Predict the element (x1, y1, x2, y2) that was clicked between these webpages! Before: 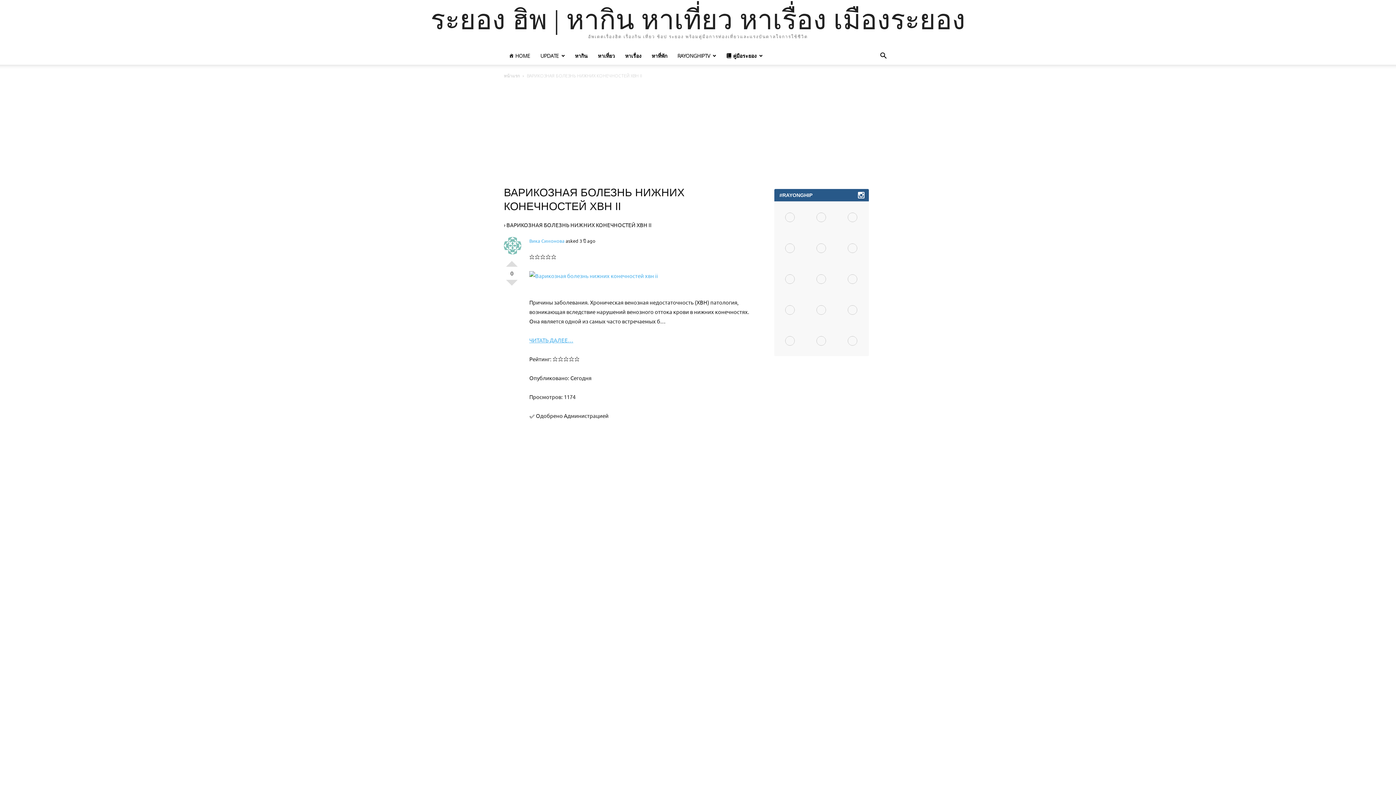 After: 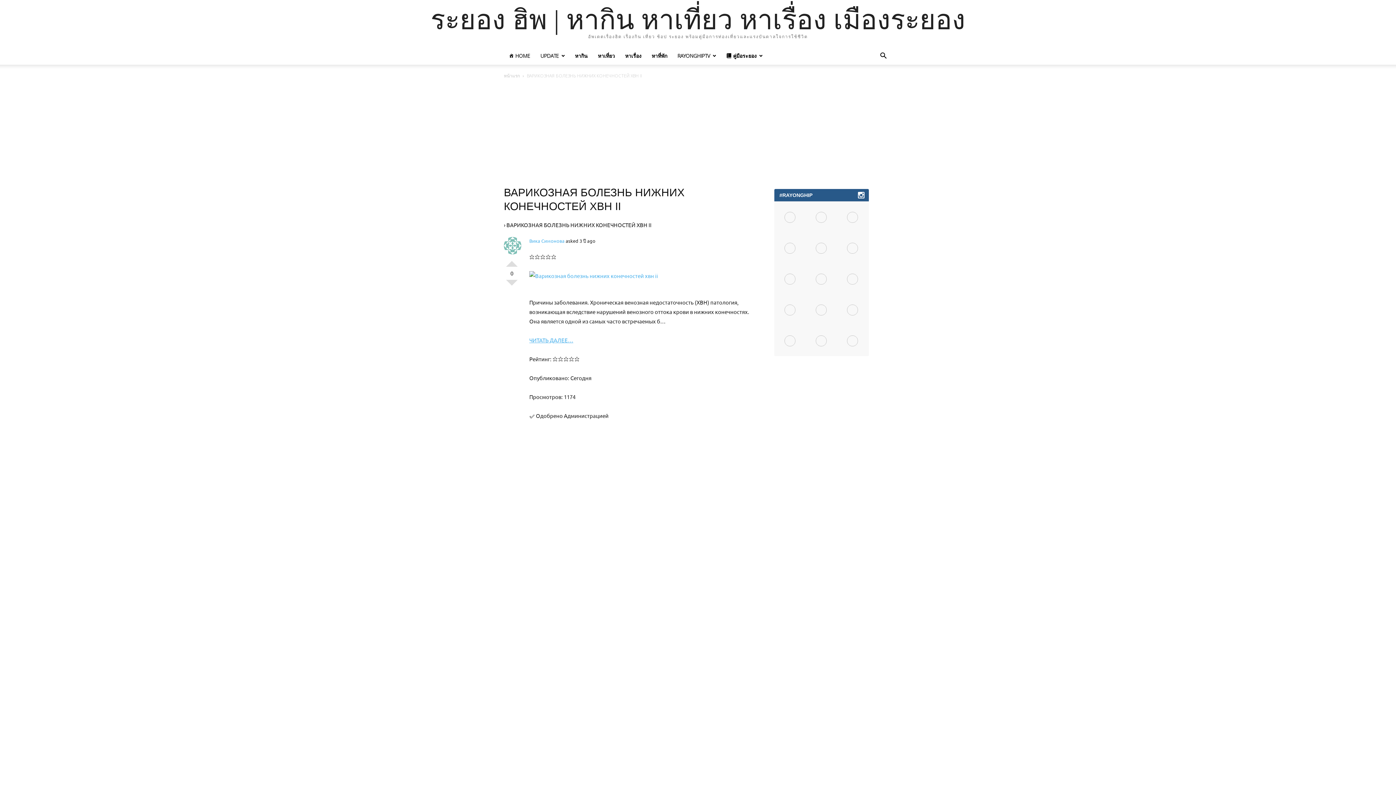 Action: bbox: (837, 294, 868, 325)